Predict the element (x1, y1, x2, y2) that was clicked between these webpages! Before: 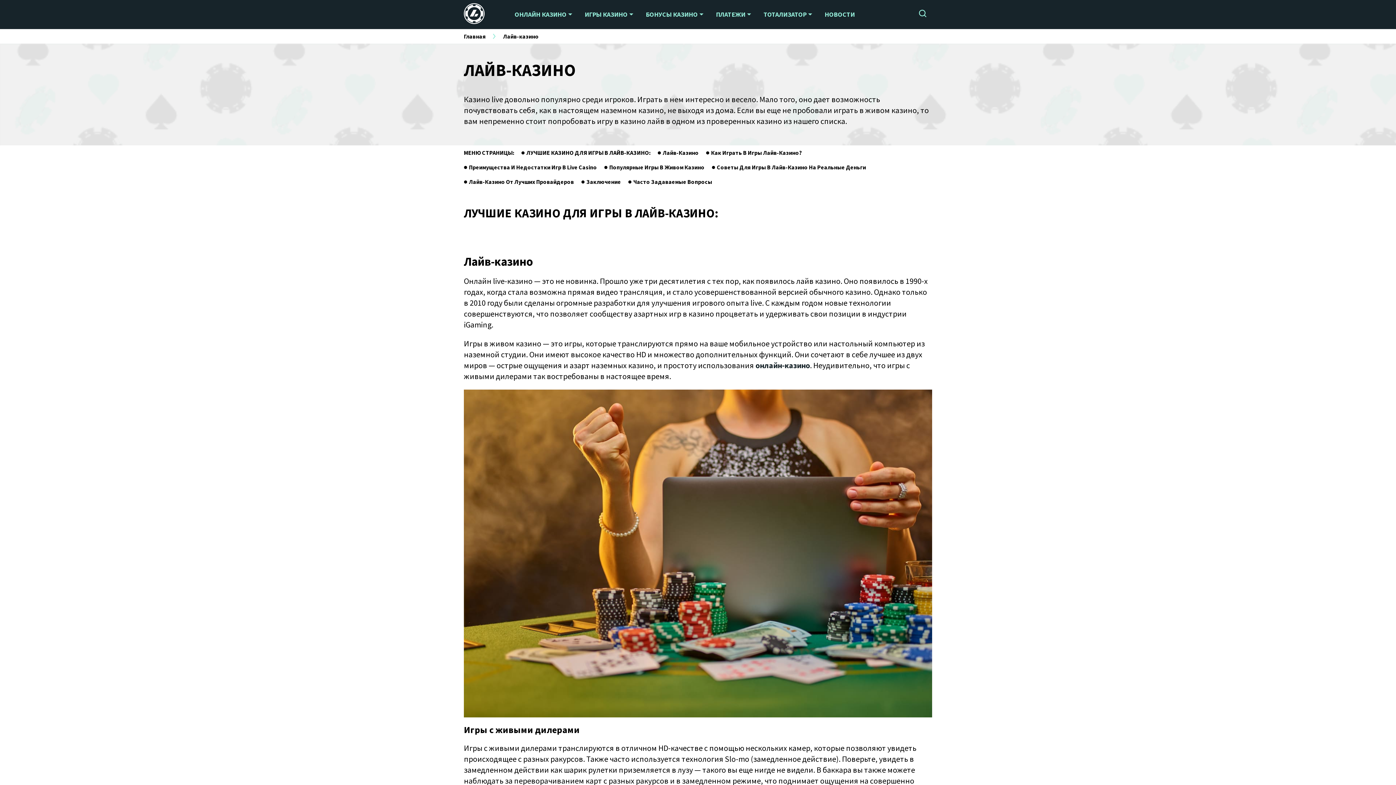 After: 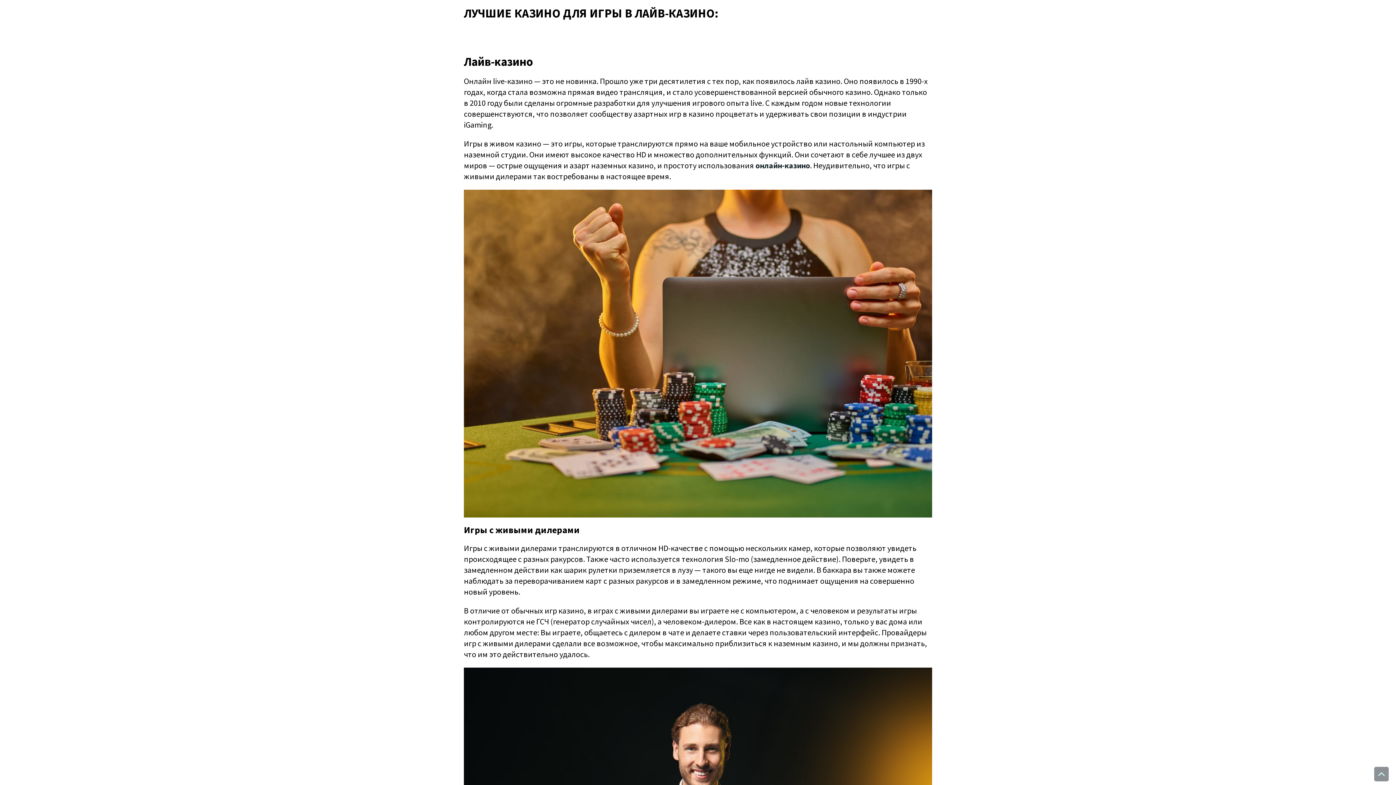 Action: bbox: (521, 145, 650, 160) label: ЛУЧШИЕ КАЗИНО ДЛЯ ИГРЫ В ЛАЙВ-КАЗИНО: